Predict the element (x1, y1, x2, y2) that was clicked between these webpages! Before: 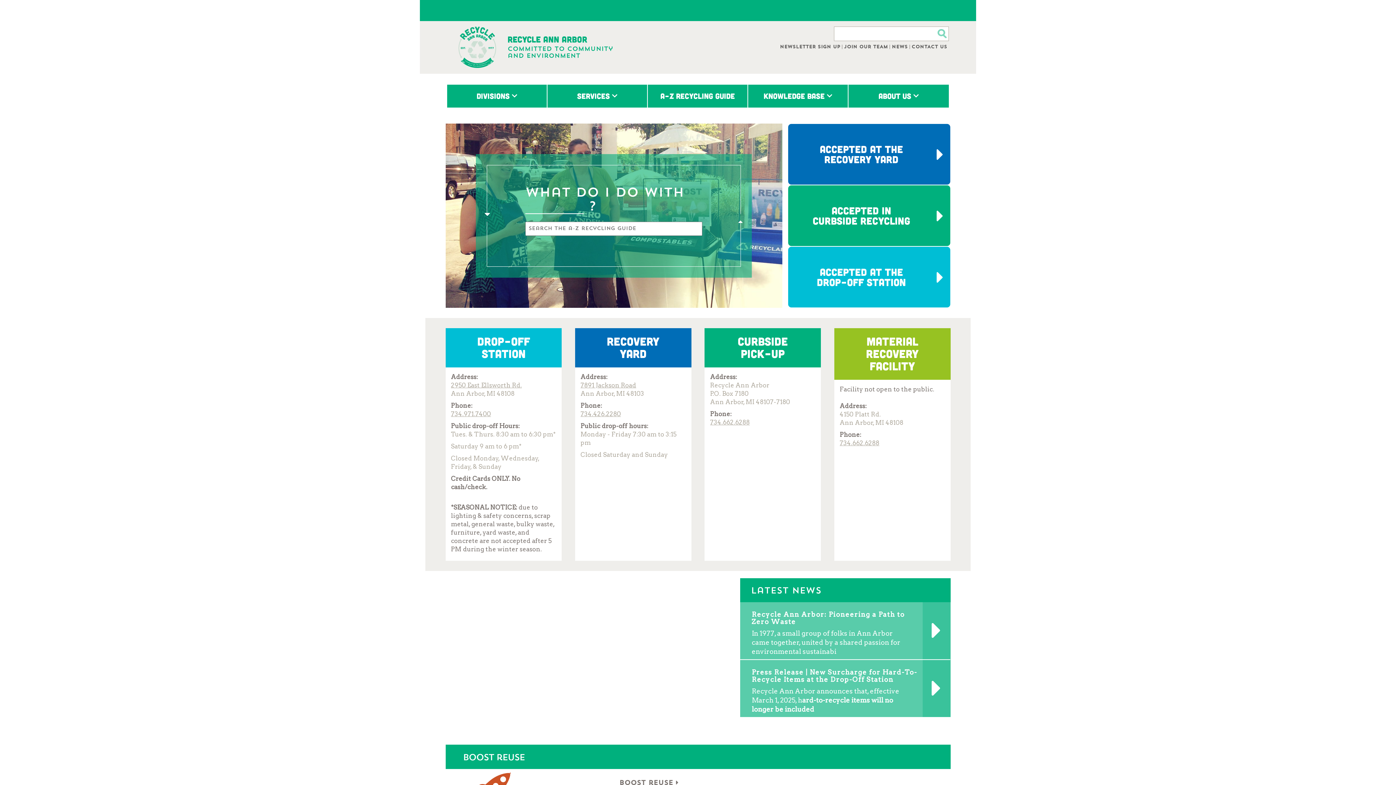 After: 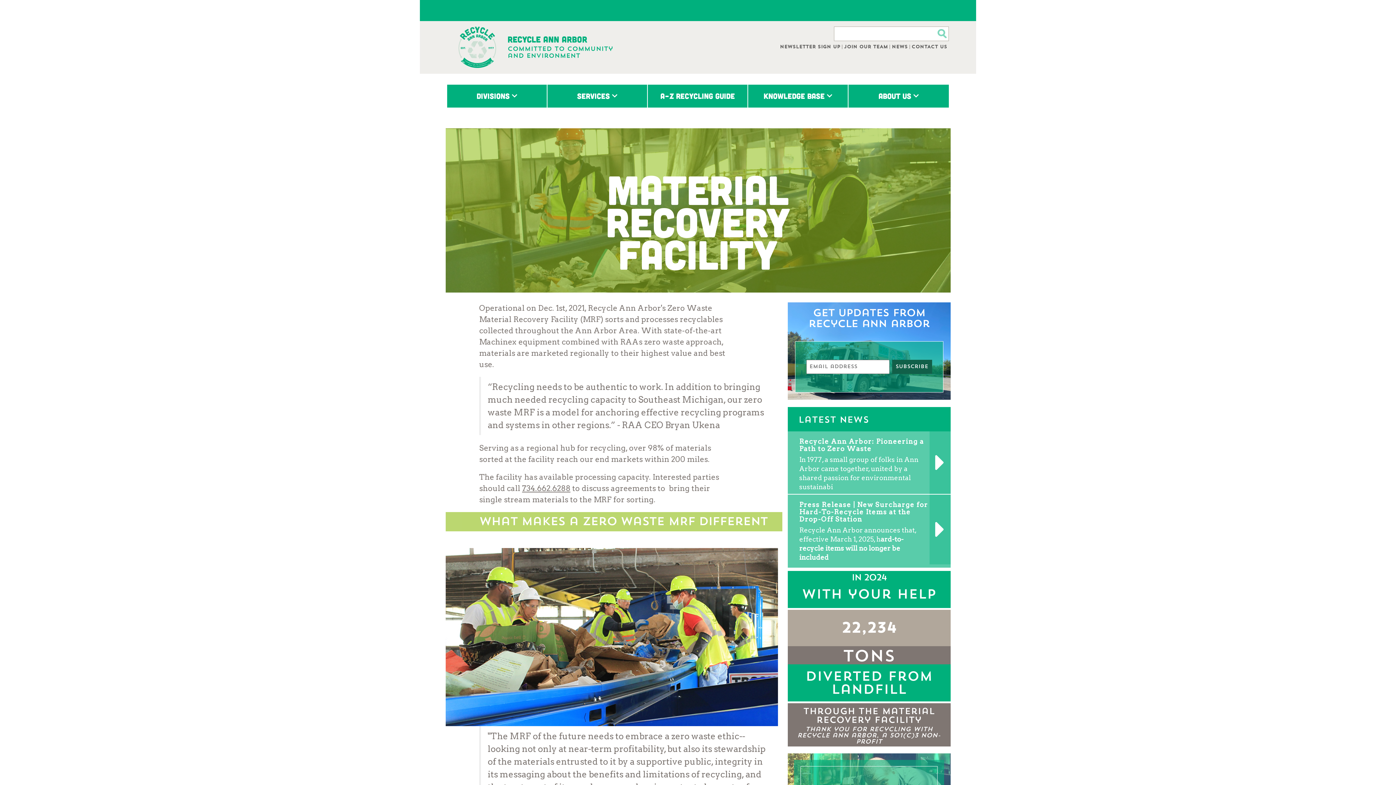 Action: bbox: (839, 328, 945, 380) label: MATERIAL RECOVERY FACILITY